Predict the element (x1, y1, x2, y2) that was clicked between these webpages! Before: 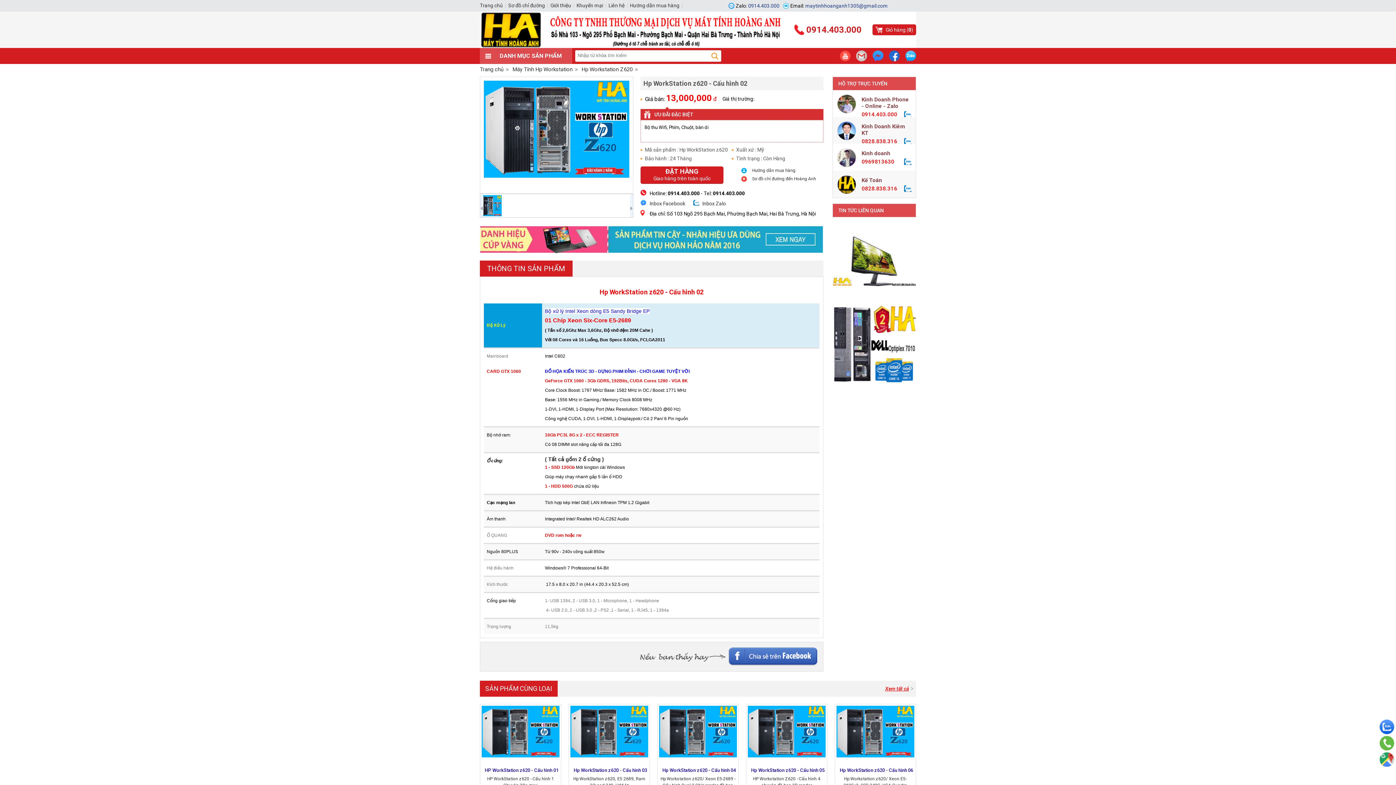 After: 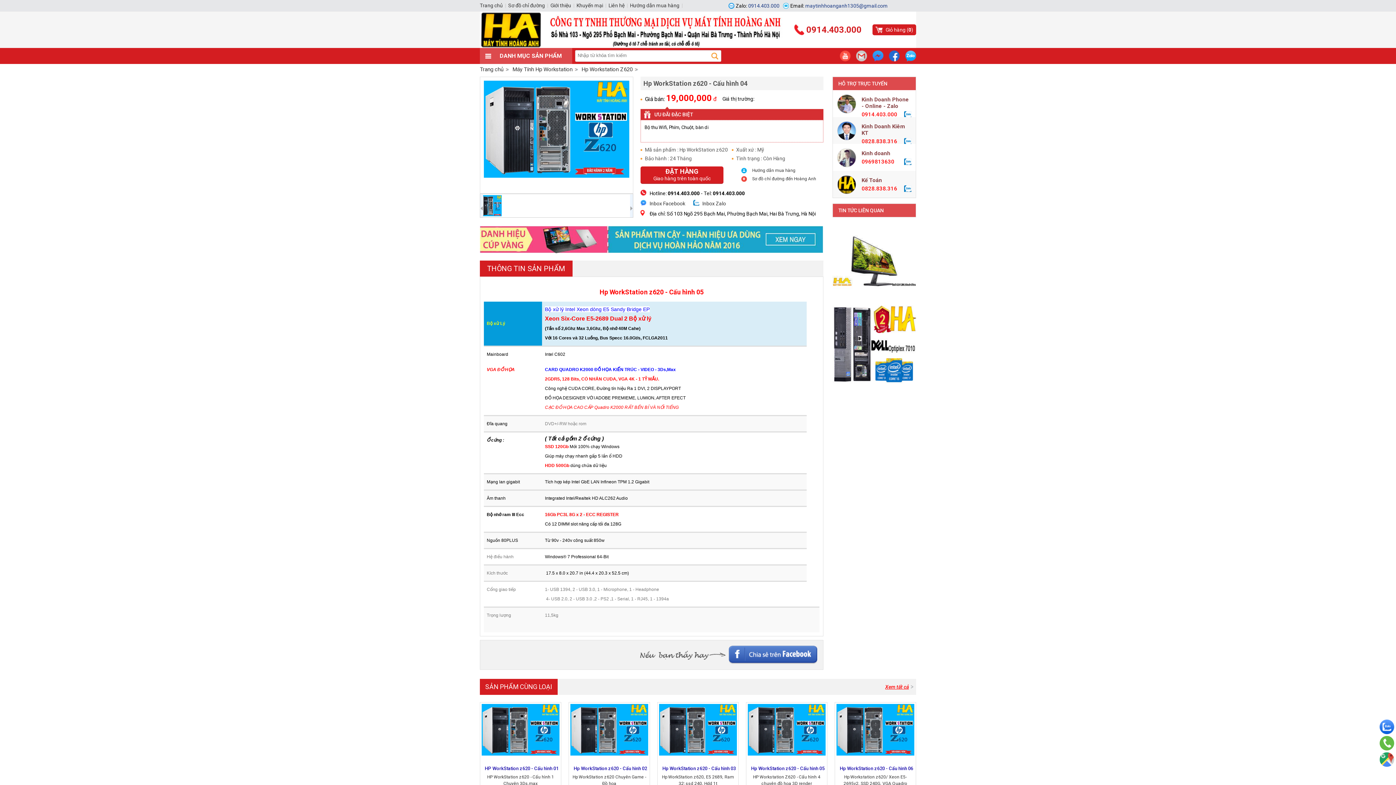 Action: bbox: (657, 704, 738, 766)